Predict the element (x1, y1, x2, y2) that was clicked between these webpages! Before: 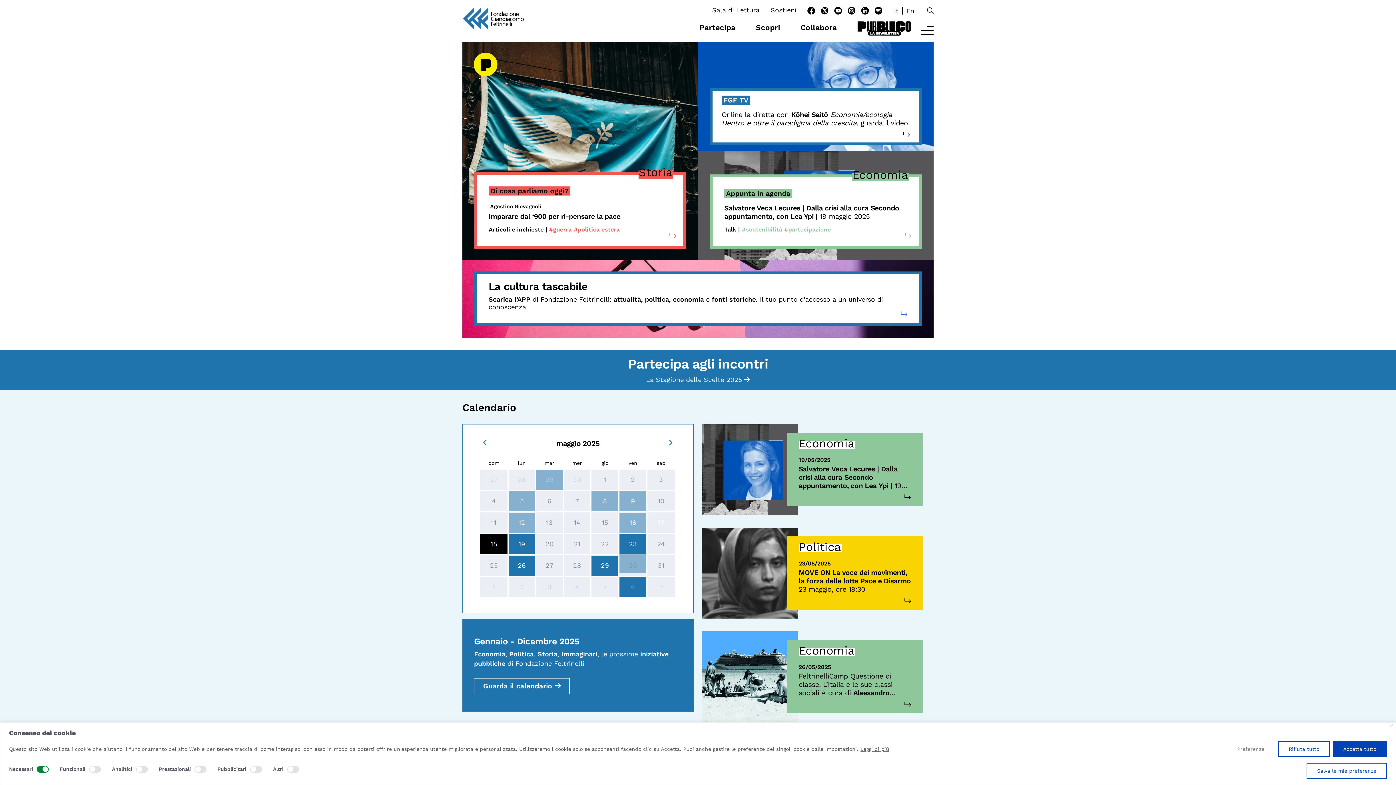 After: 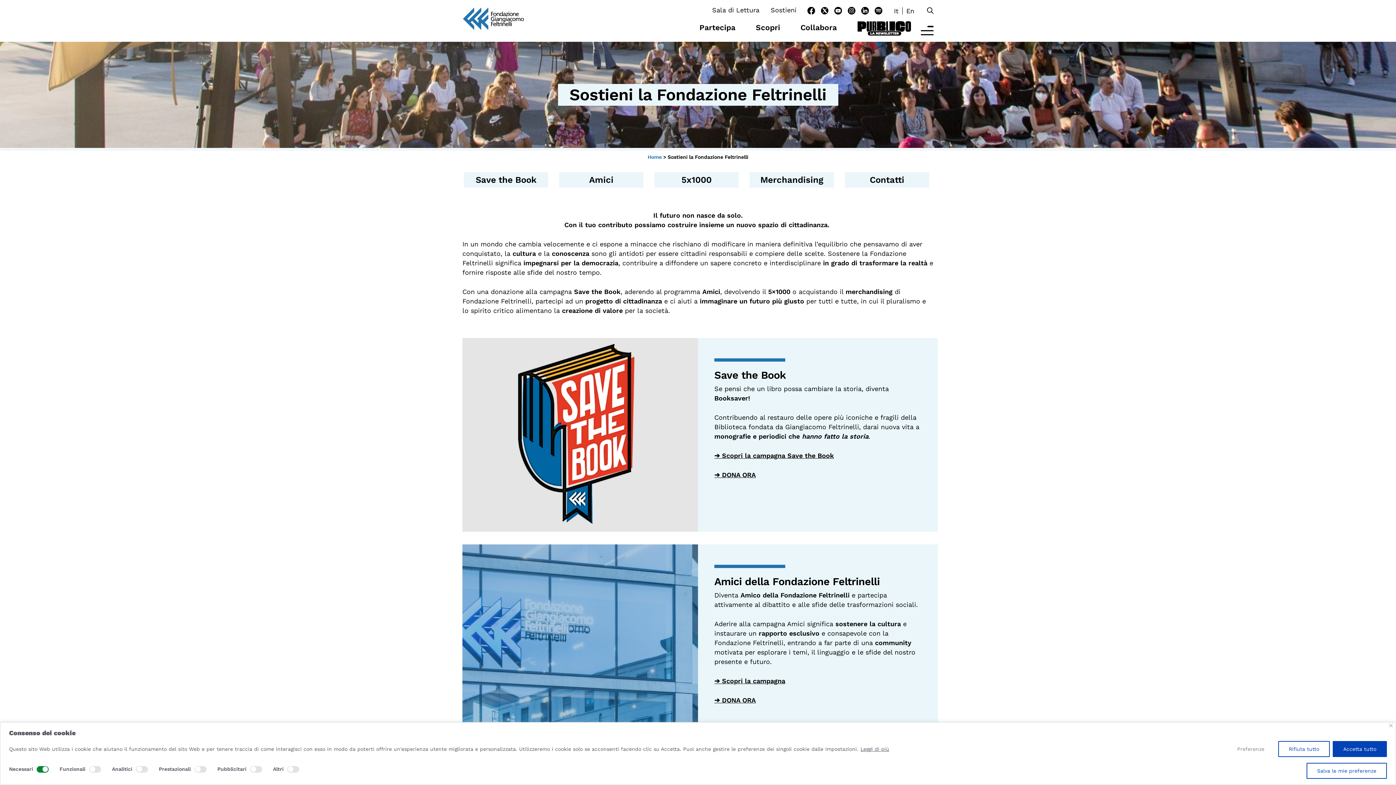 Action: bbox: (770, 6, 796, 13) label: Sostieni